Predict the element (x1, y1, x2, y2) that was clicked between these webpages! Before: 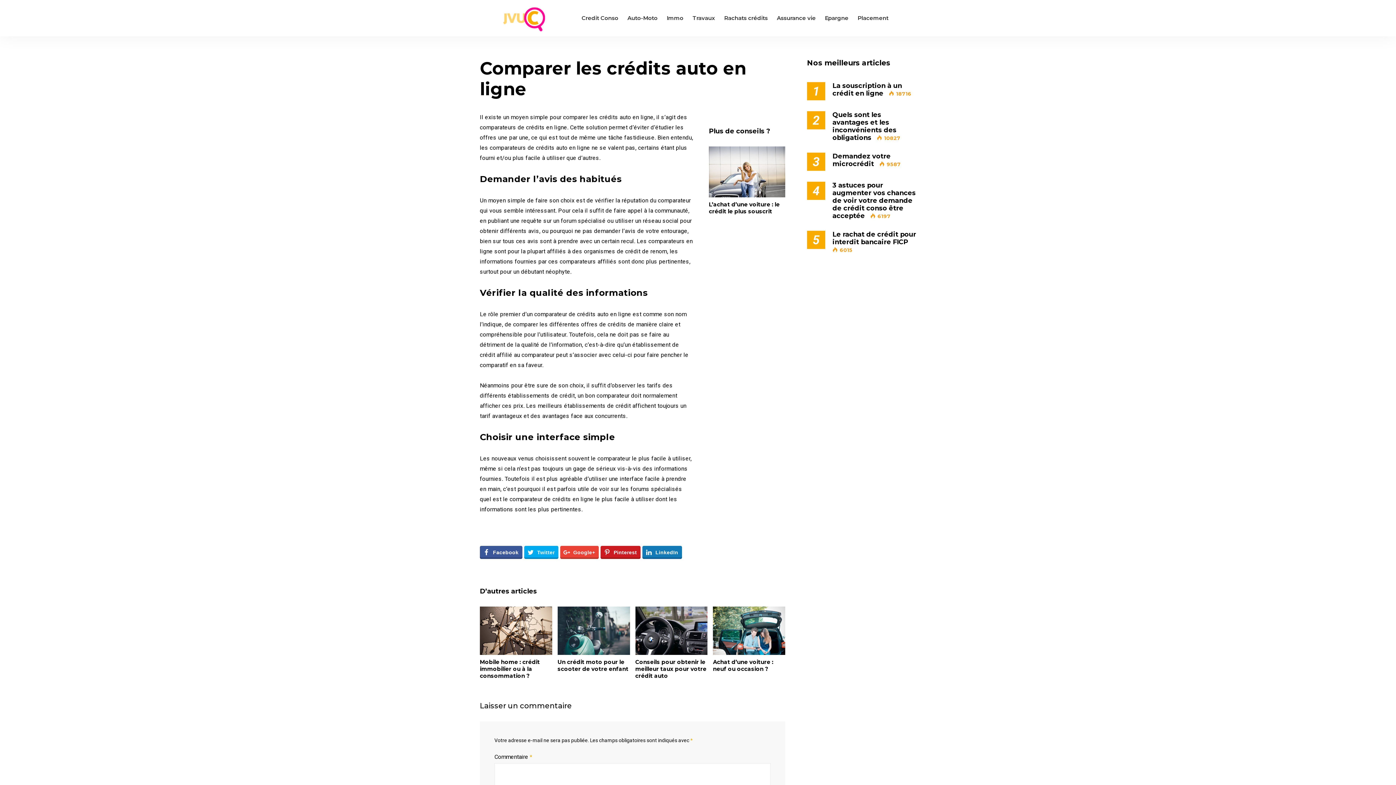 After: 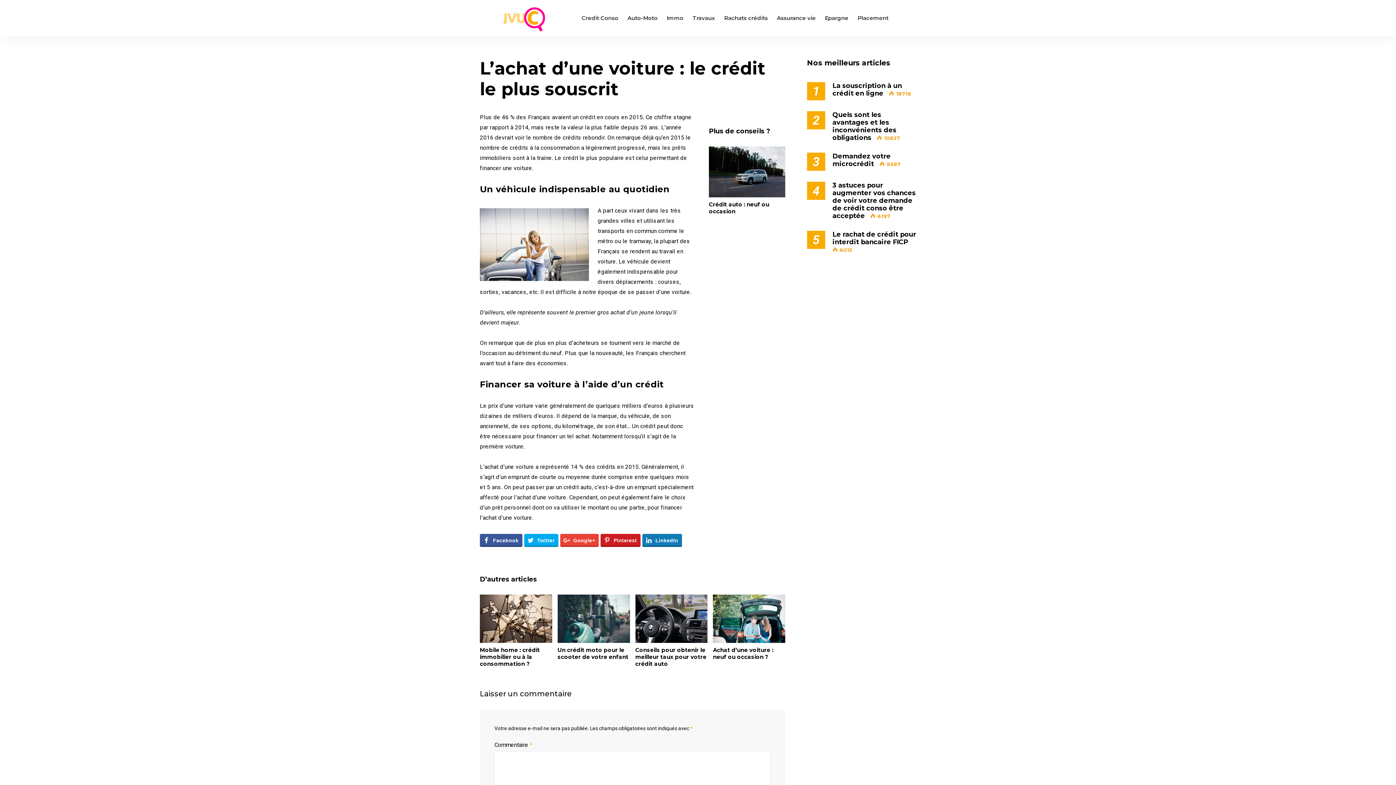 Action: bbox: (709, 146, 785, 197)